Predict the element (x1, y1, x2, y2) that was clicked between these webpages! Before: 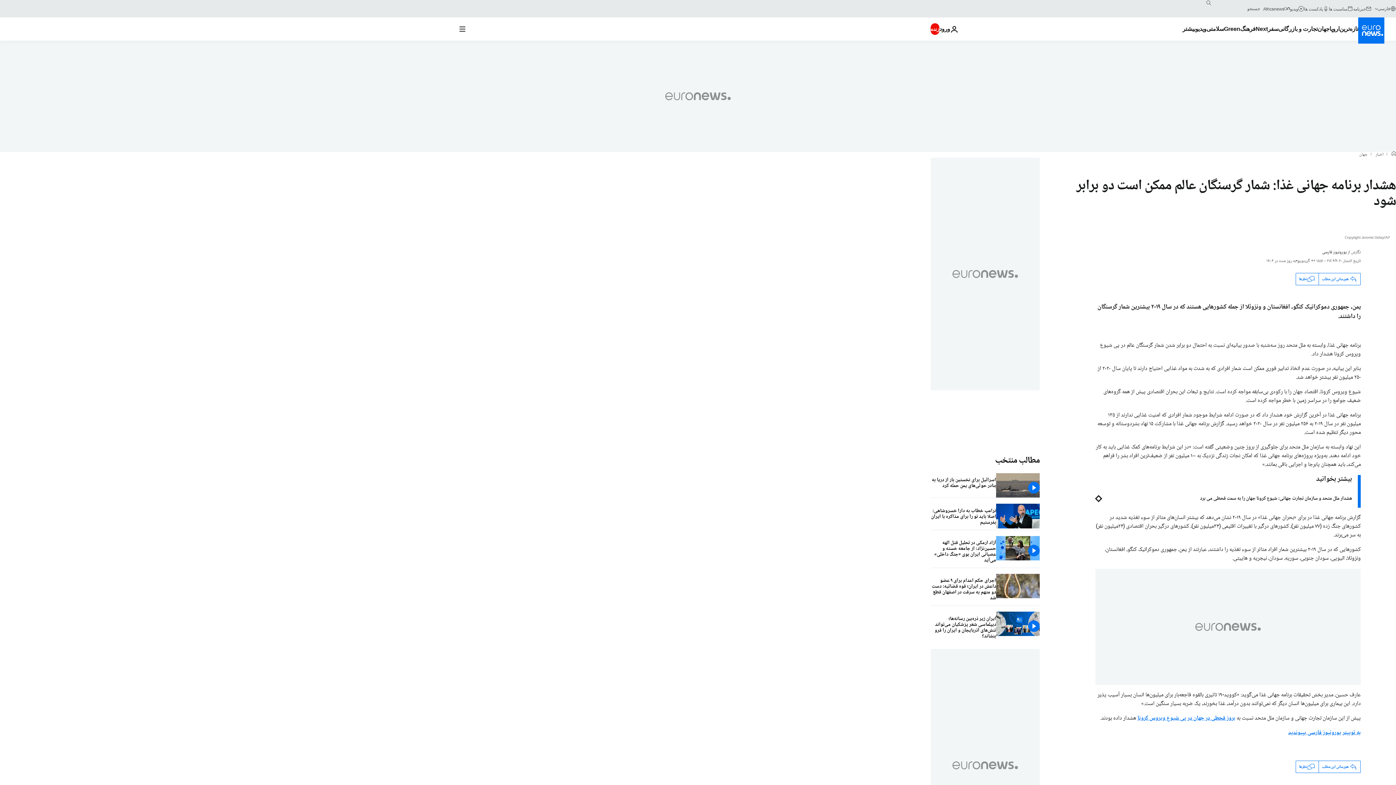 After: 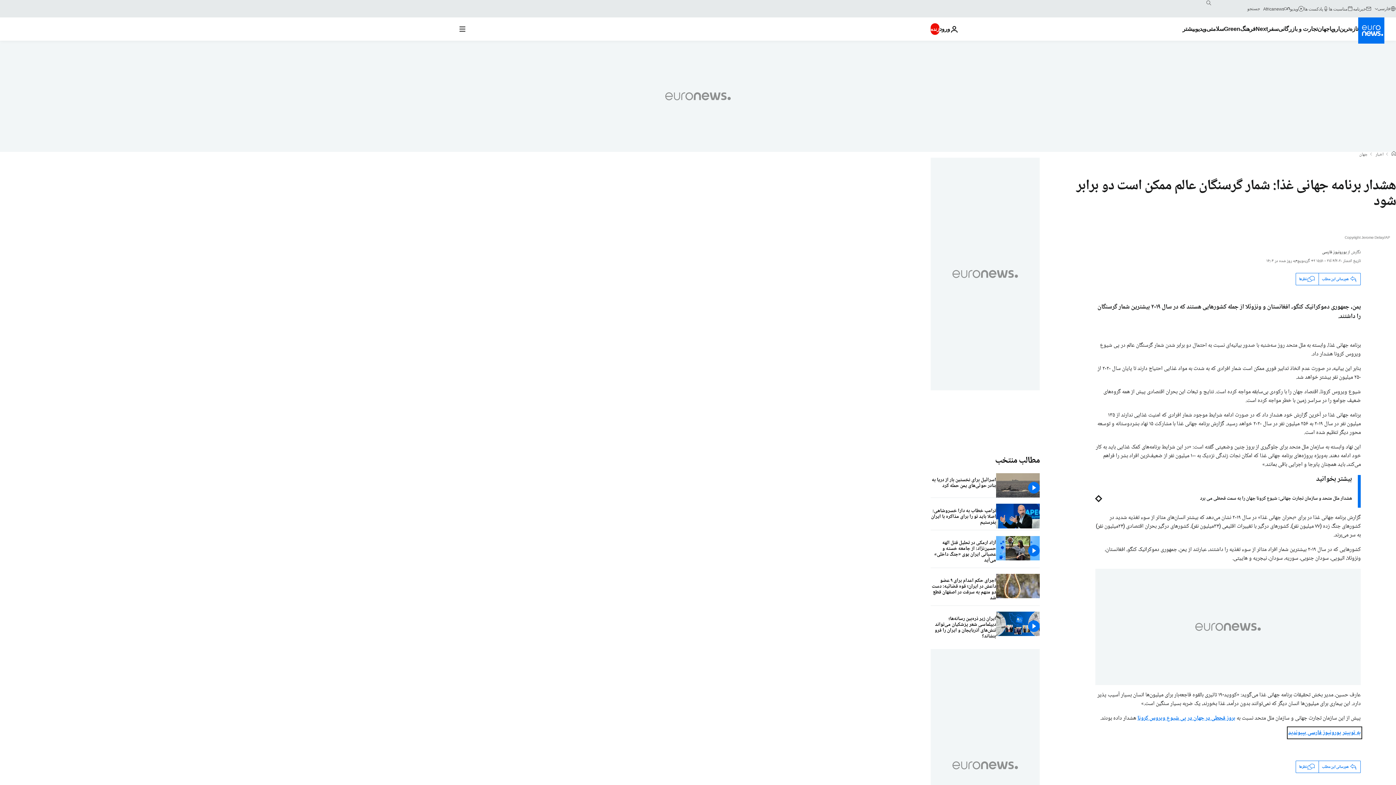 Action: bbox: (1288, 728, 1361, 738) label: به توییتر یورونیوز فارسی بپیوندید